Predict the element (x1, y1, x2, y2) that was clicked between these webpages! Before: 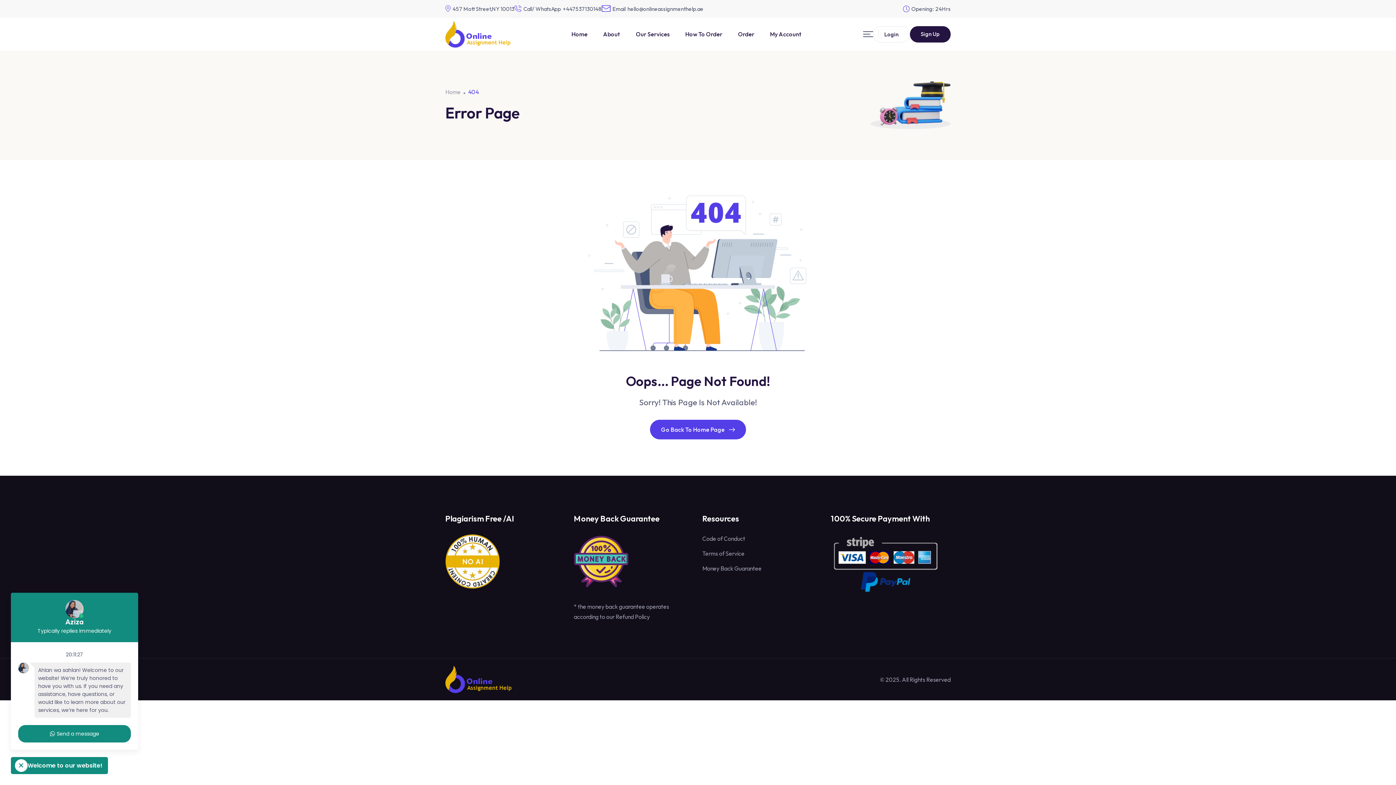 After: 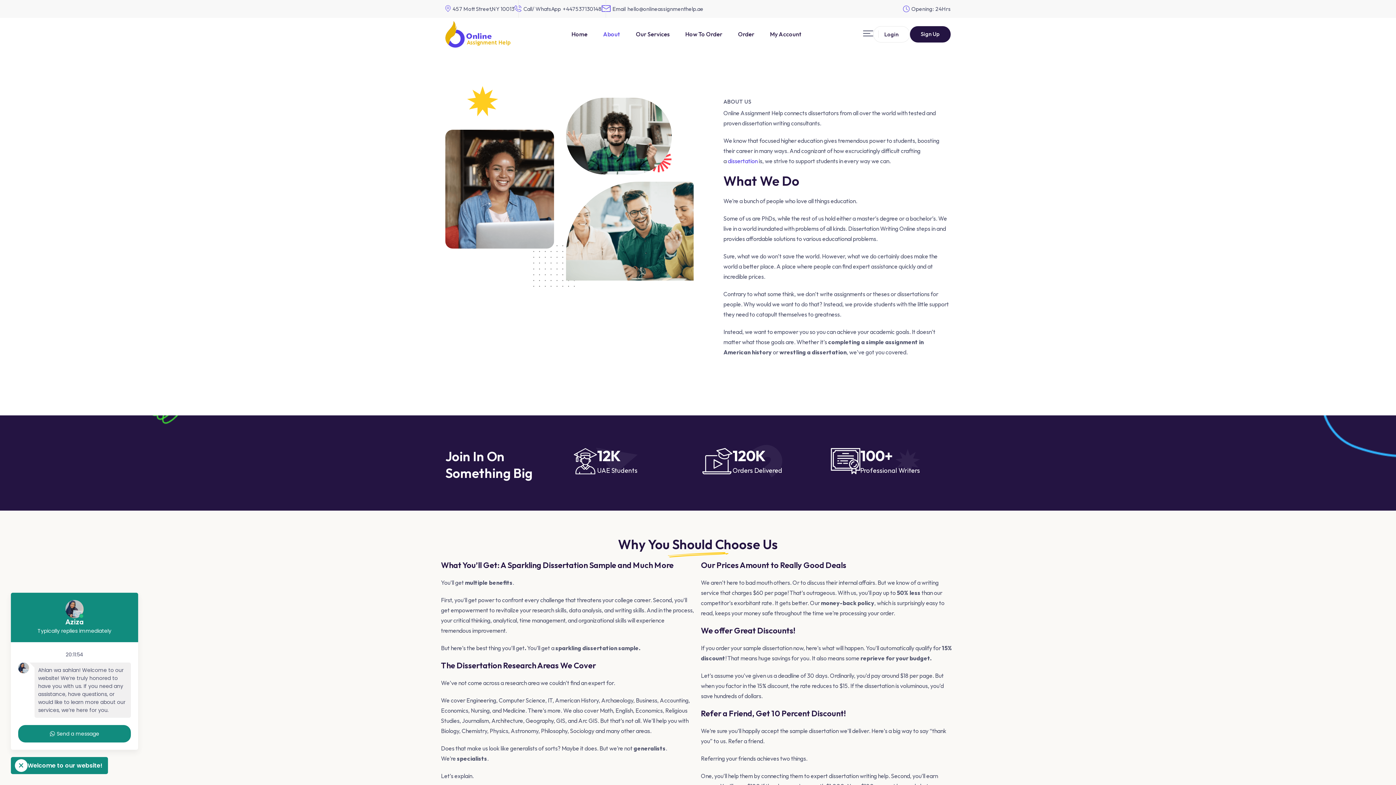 Action: bbox: (603, 17, 620, 50) label: About